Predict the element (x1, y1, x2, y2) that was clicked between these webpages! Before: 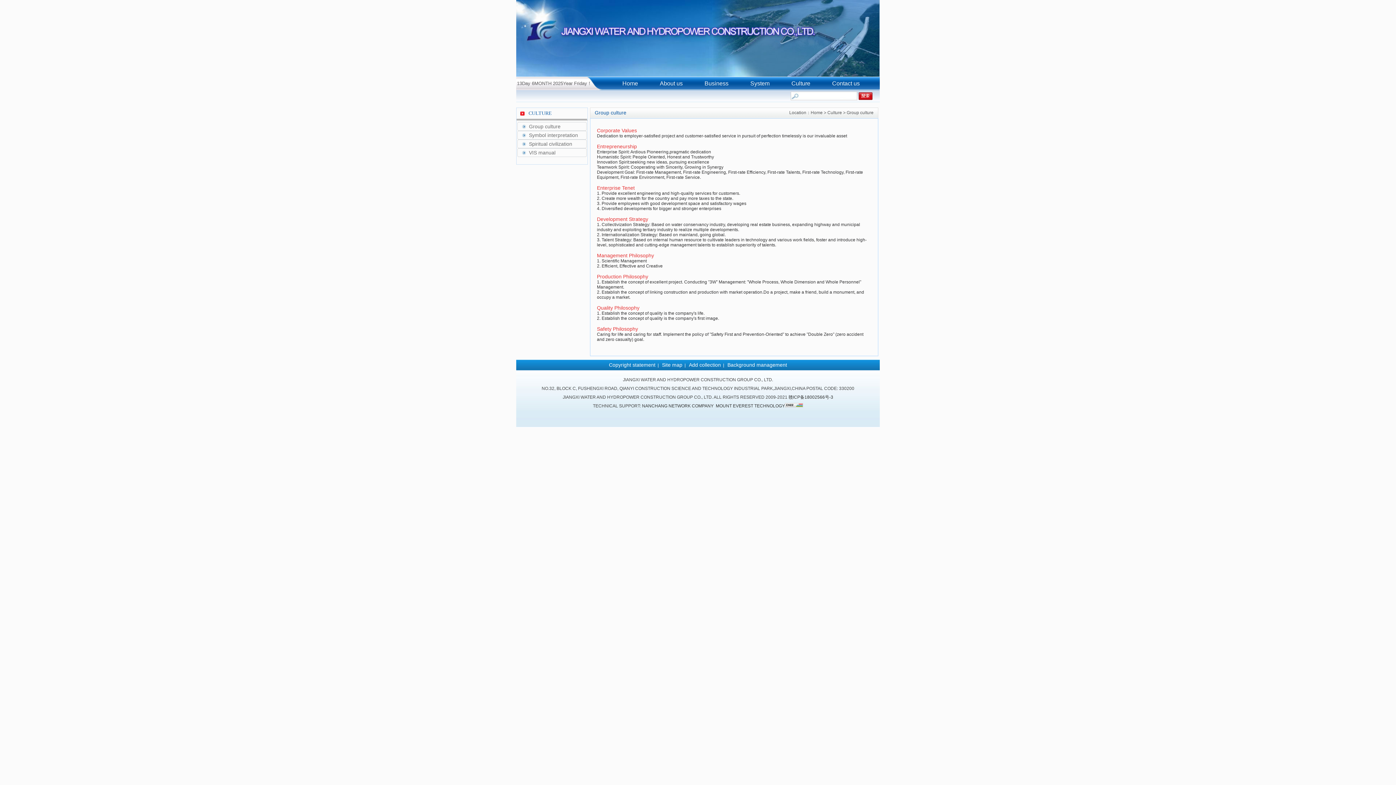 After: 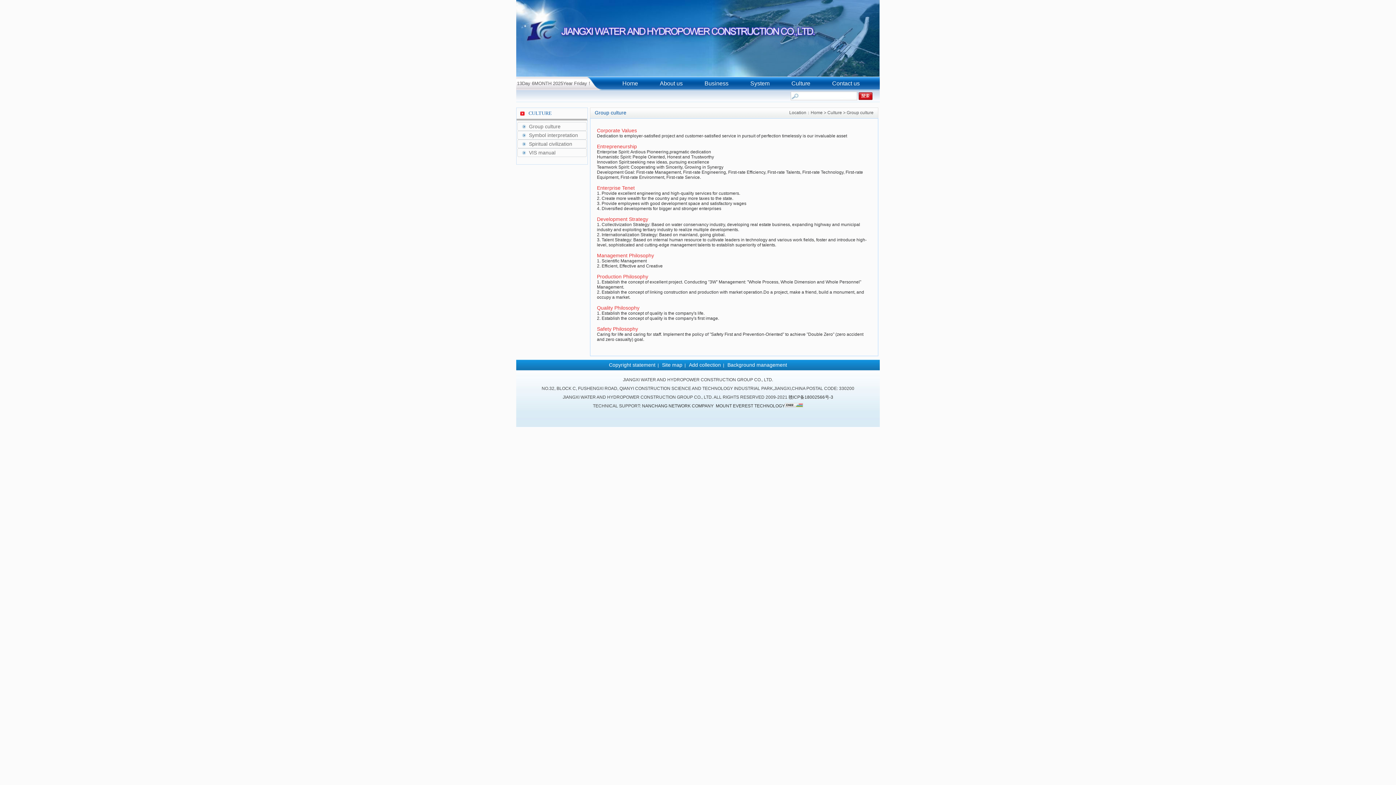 Action: label: Group culture bbox: (594, 109, 626, 115)